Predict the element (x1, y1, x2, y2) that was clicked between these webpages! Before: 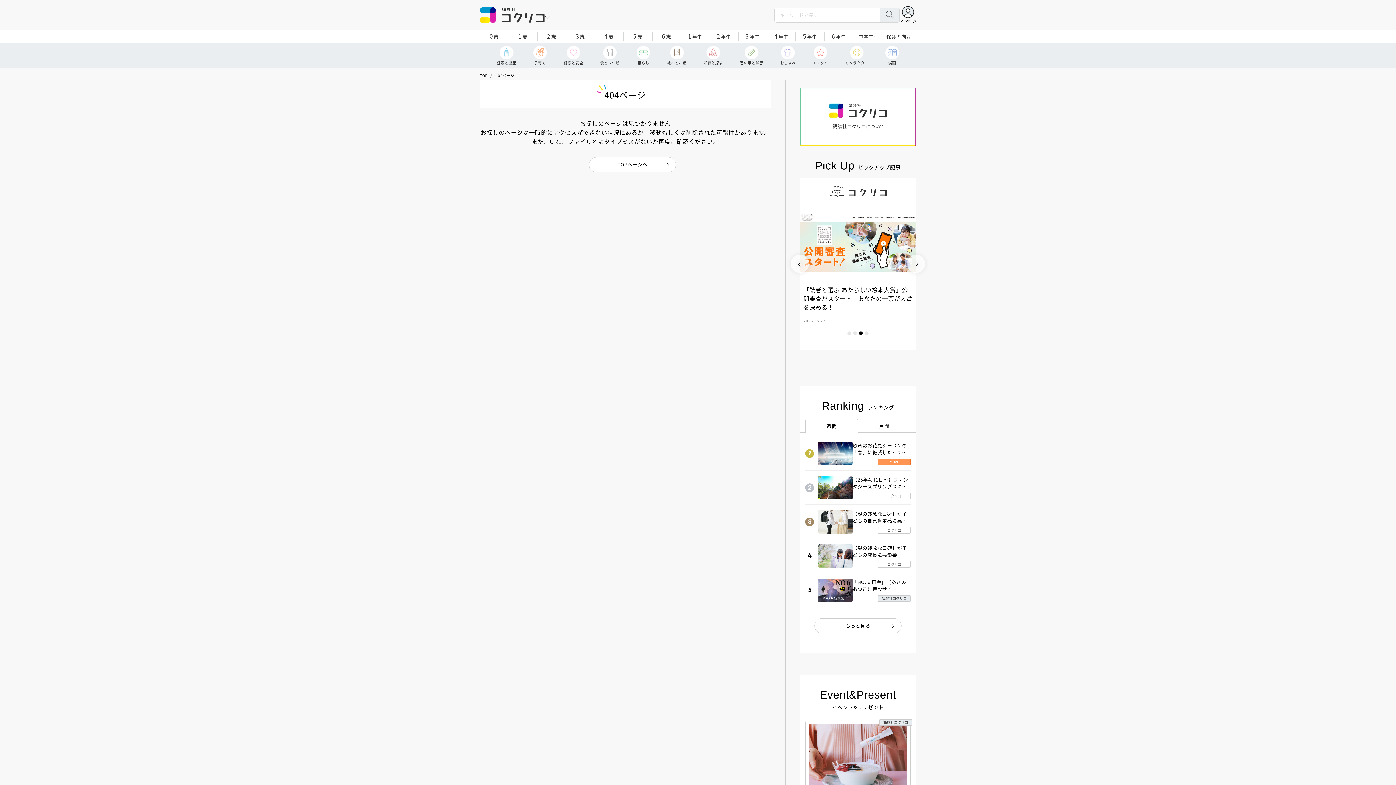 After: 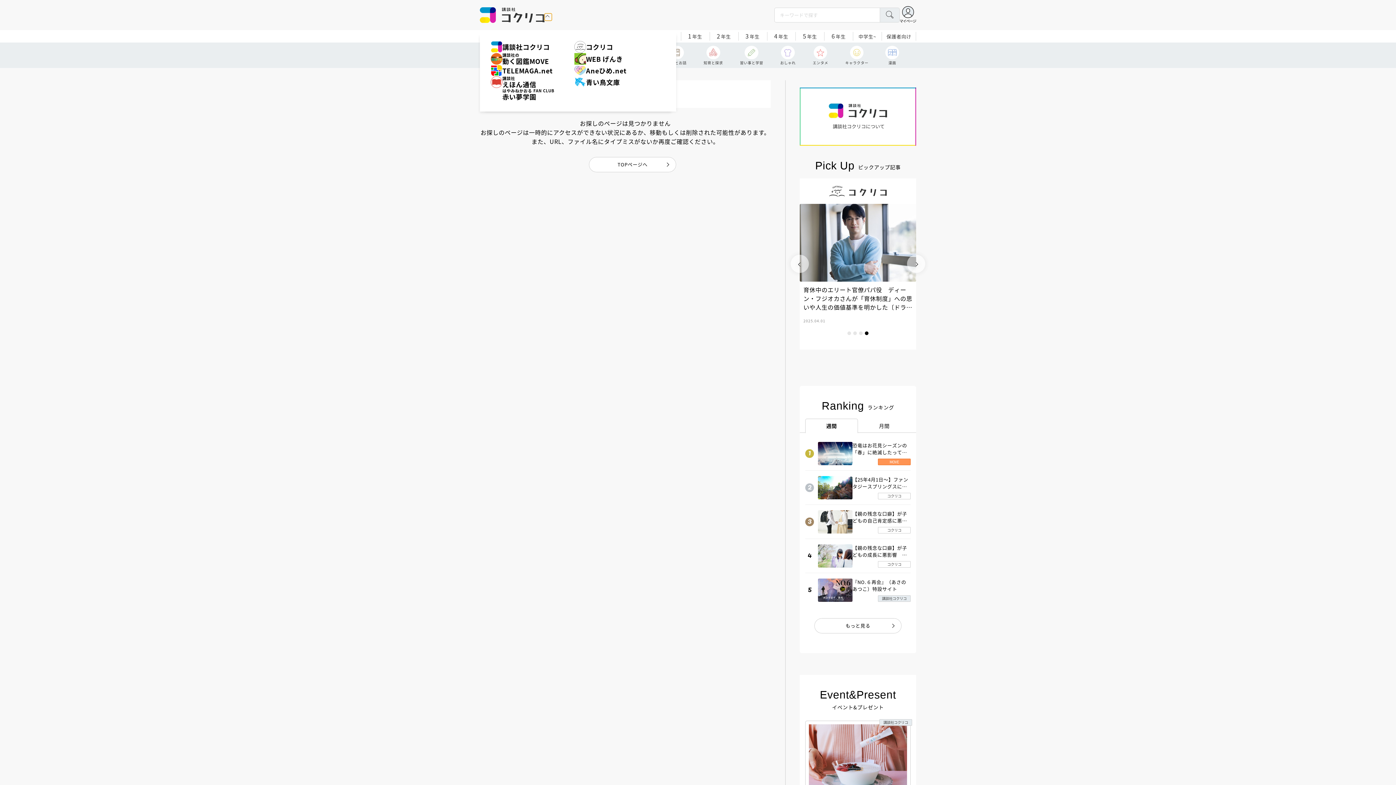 Action: bbox: (544, 13, 552, 20)